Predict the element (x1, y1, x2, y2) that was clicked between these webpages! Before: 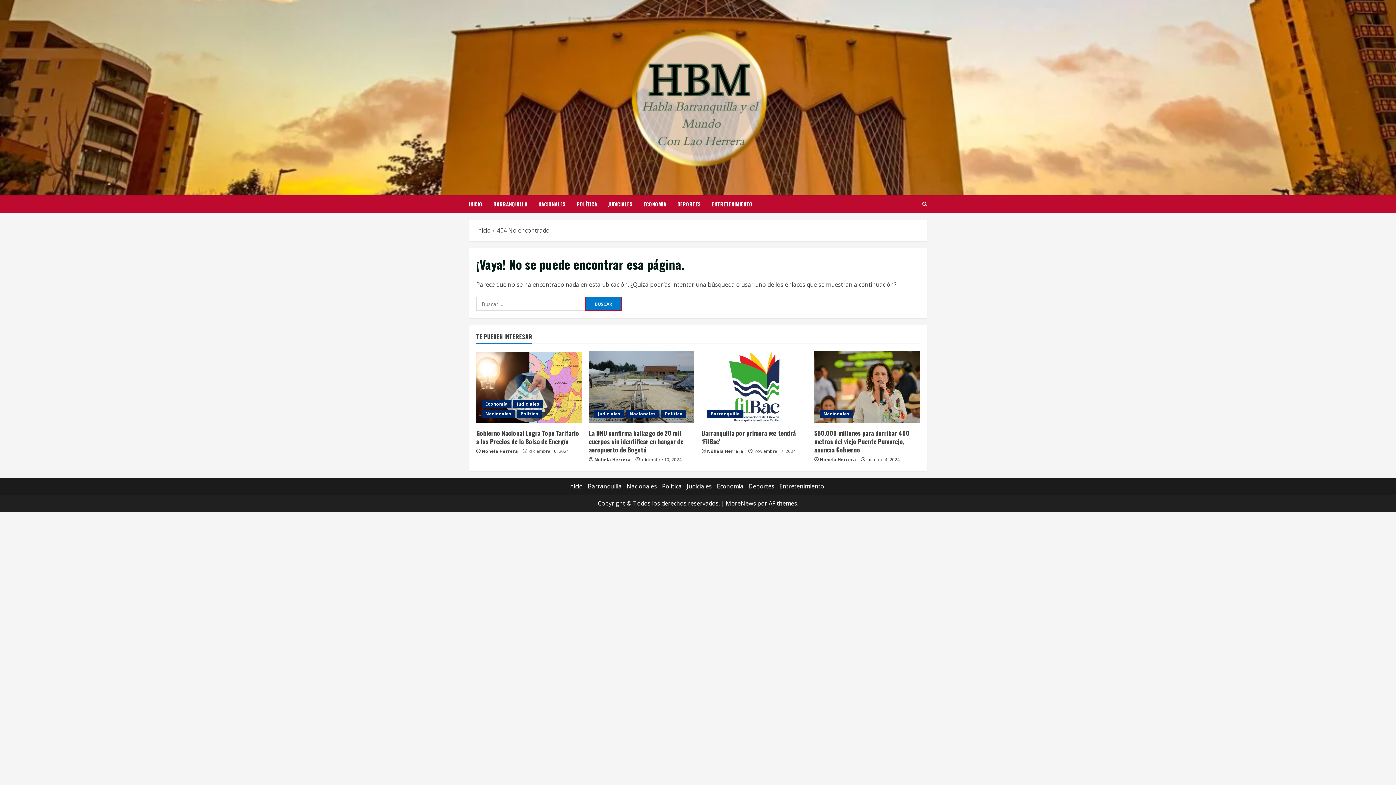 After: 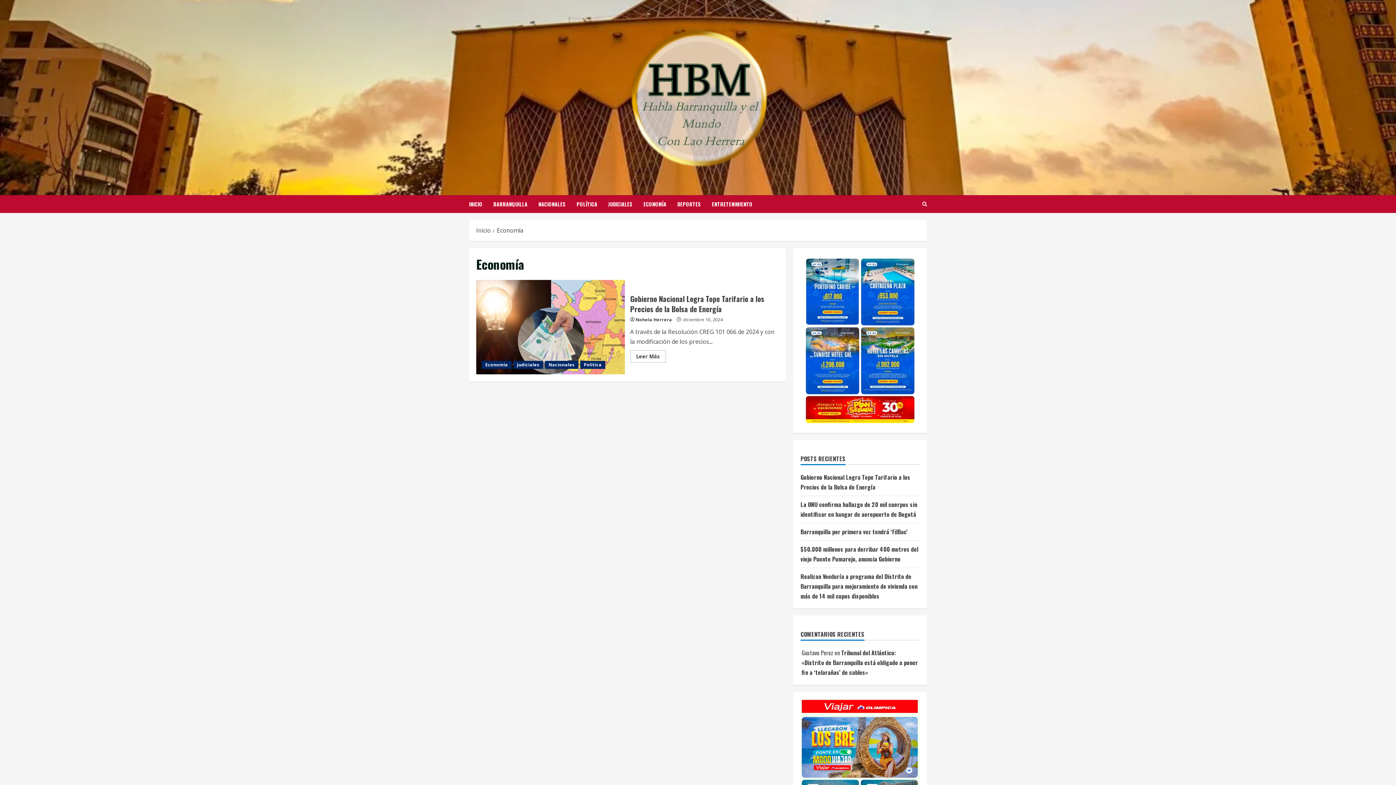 Action: label: Economía bbox: (717, 482, 743, 490)